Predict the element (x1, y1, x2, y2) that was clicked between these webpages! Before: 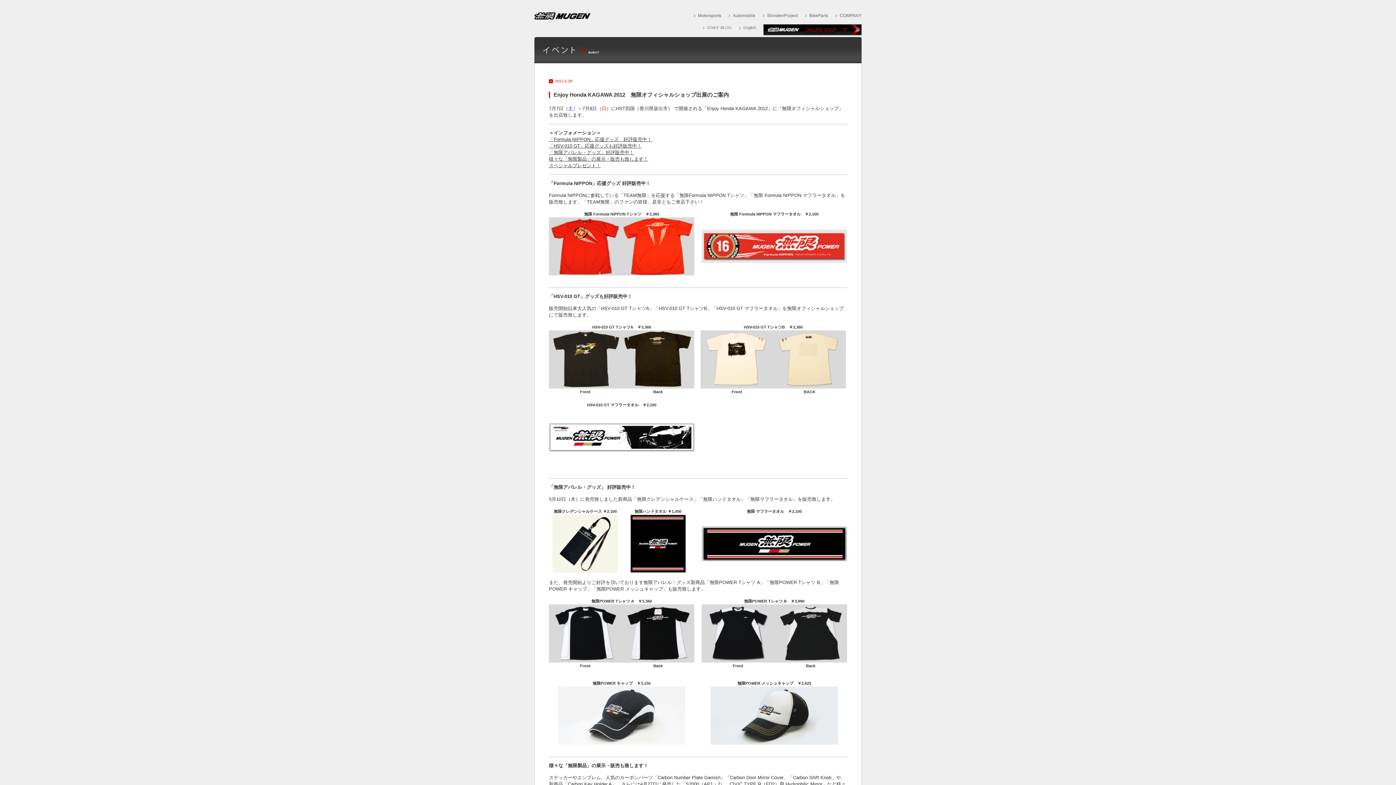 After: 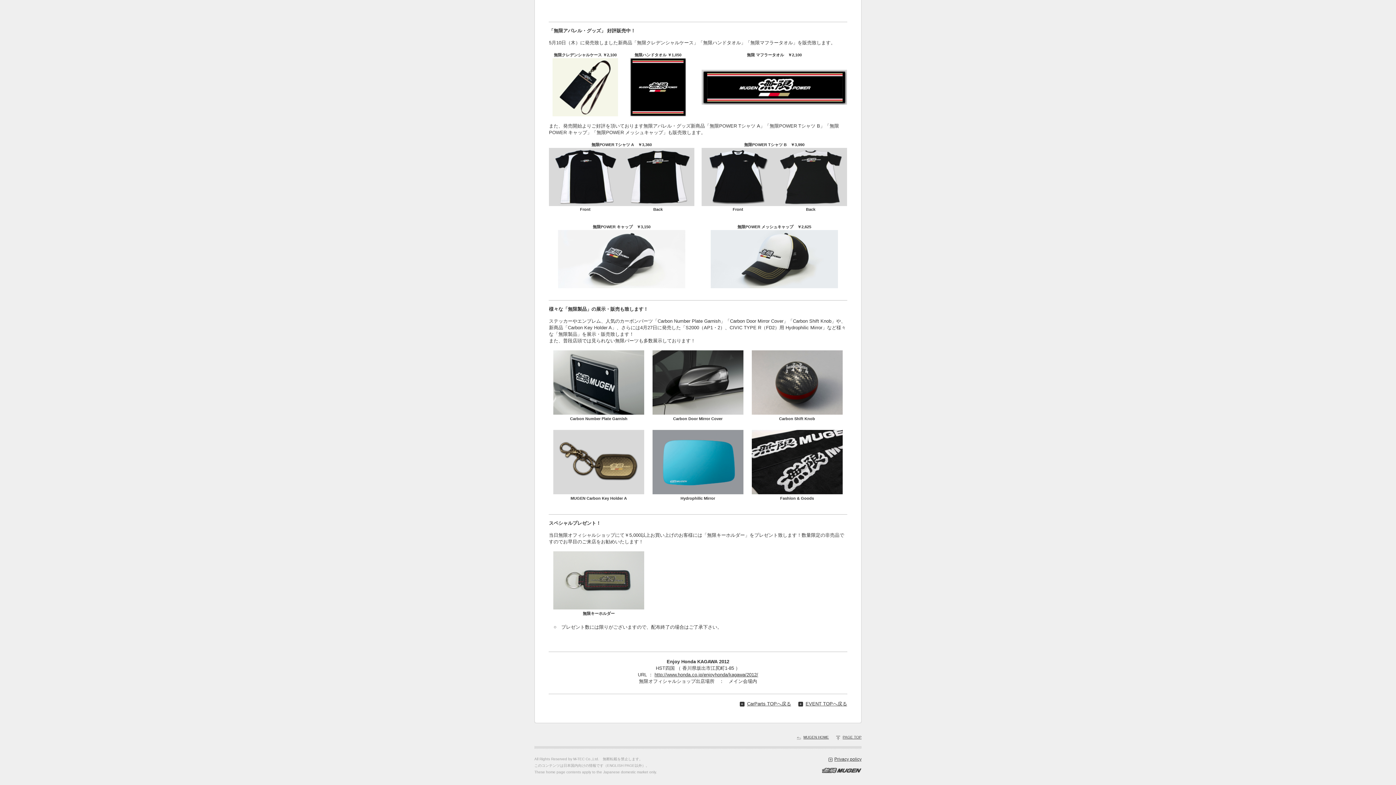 Action: label: 様々な「無限製品」の展示・販売も致します！ bbox: (549, 156, 648, 161)